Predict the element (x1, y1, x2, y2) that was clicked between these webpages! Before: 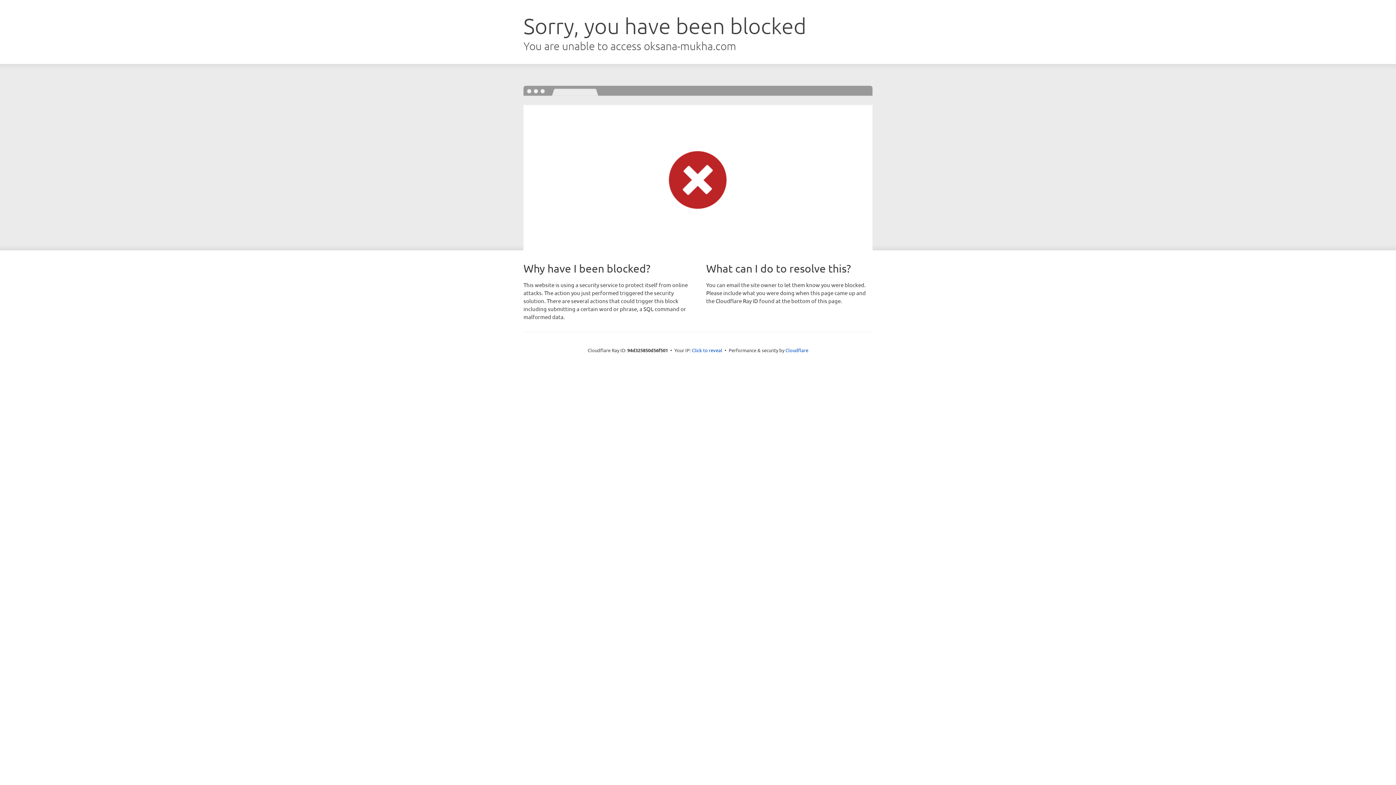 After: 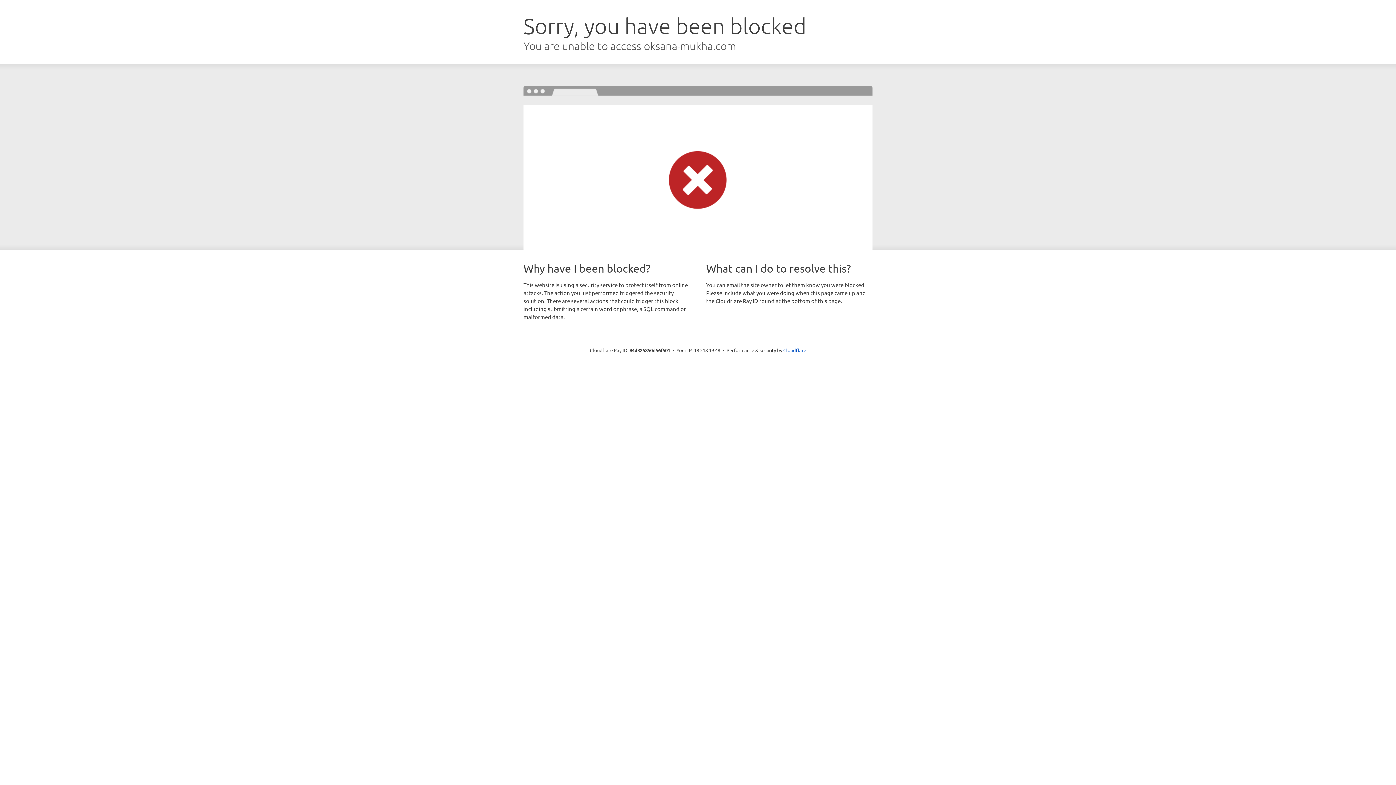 Action: label: Click to reveal bbox: (692, 346, 722, 353)